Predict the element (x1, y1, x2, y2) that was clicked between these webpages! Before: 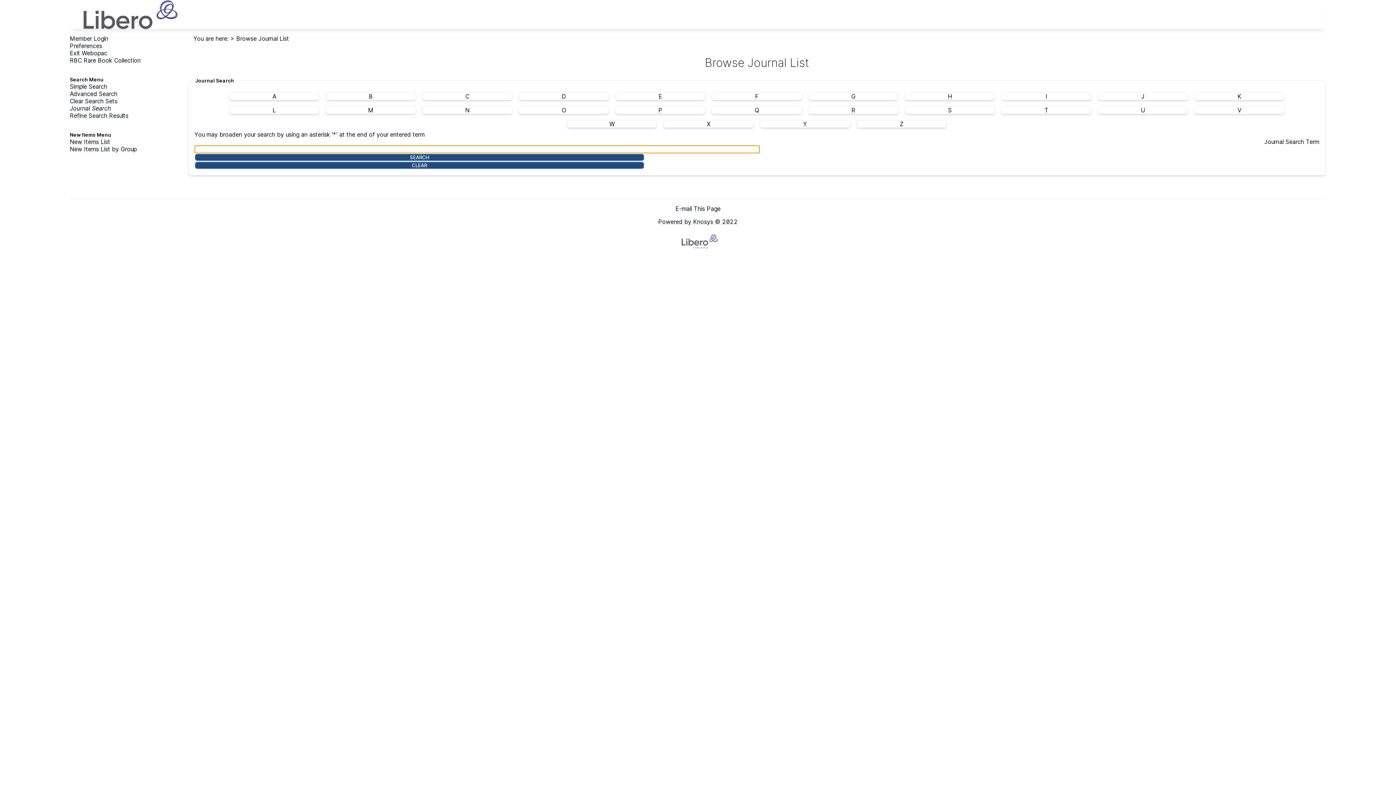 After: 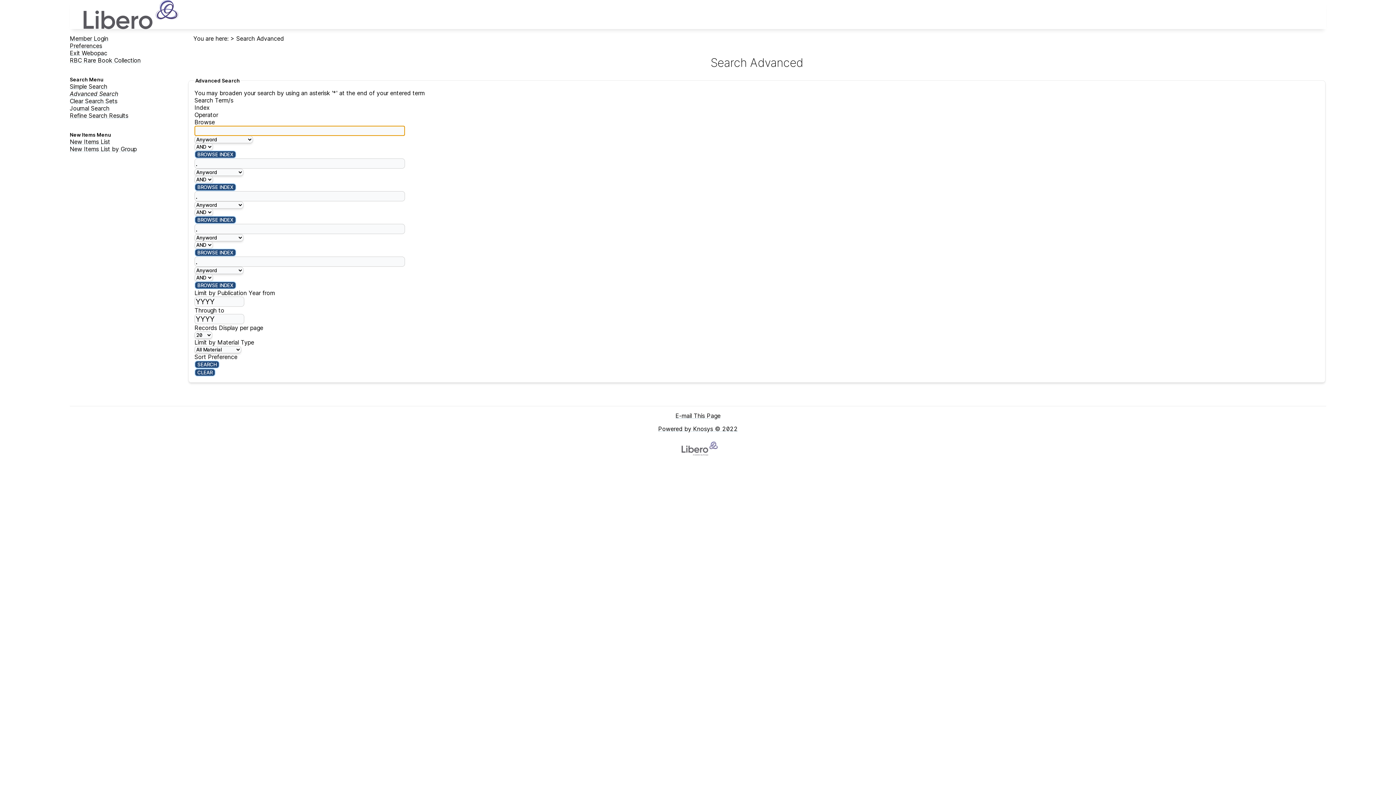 Action: label: Advanced Search bbox: (69, 90, 117, 97)